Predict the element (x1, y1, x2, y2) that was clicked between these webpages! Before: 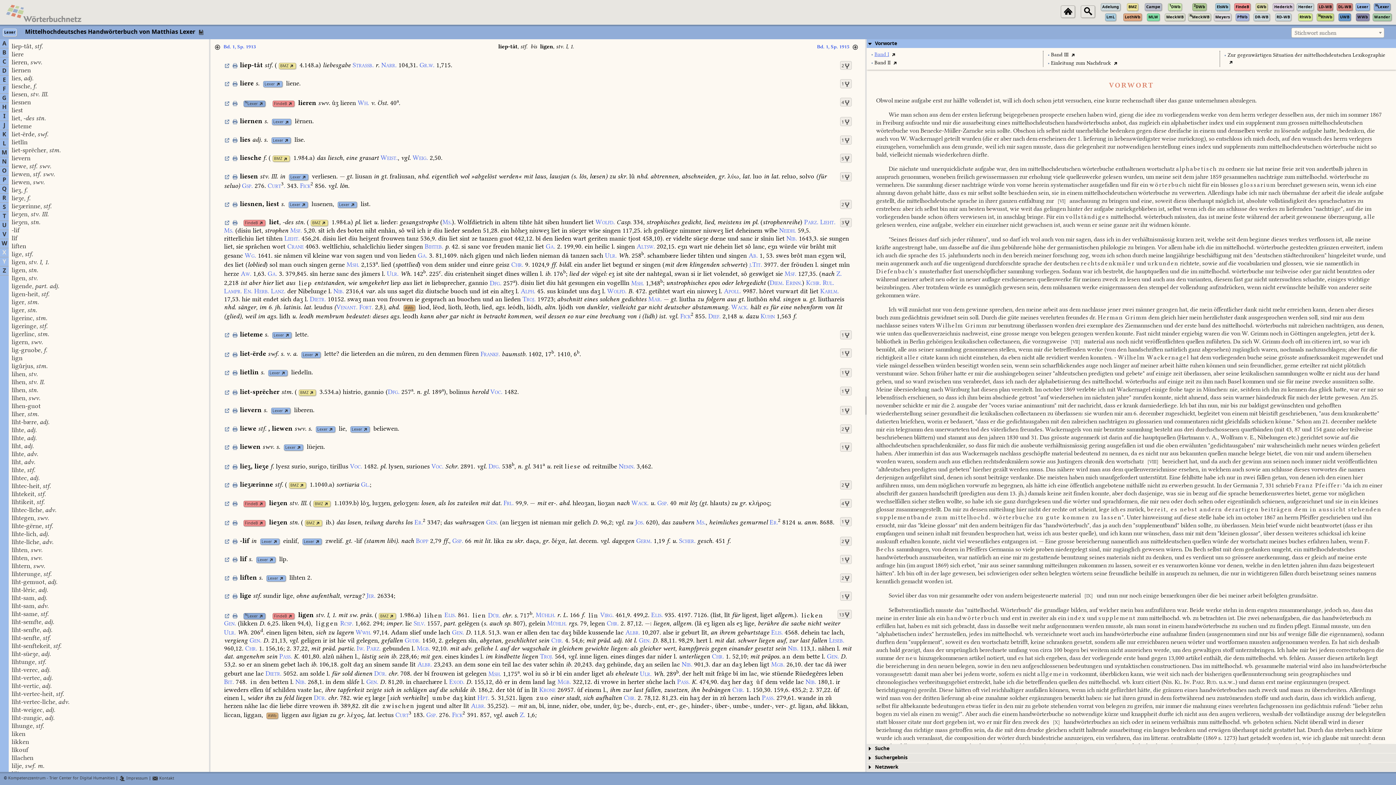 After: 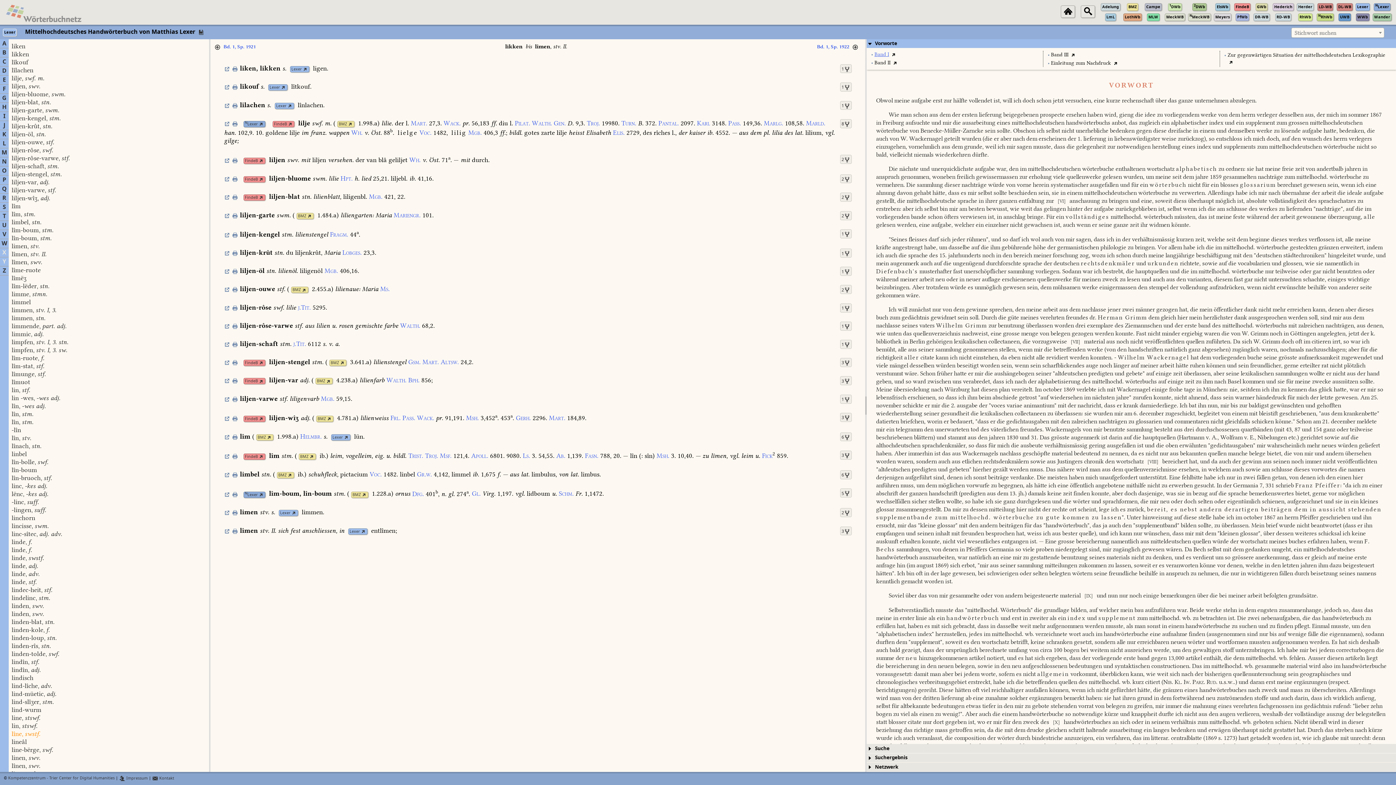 Action: bbox: (11, 731, 25, 737) label: liken